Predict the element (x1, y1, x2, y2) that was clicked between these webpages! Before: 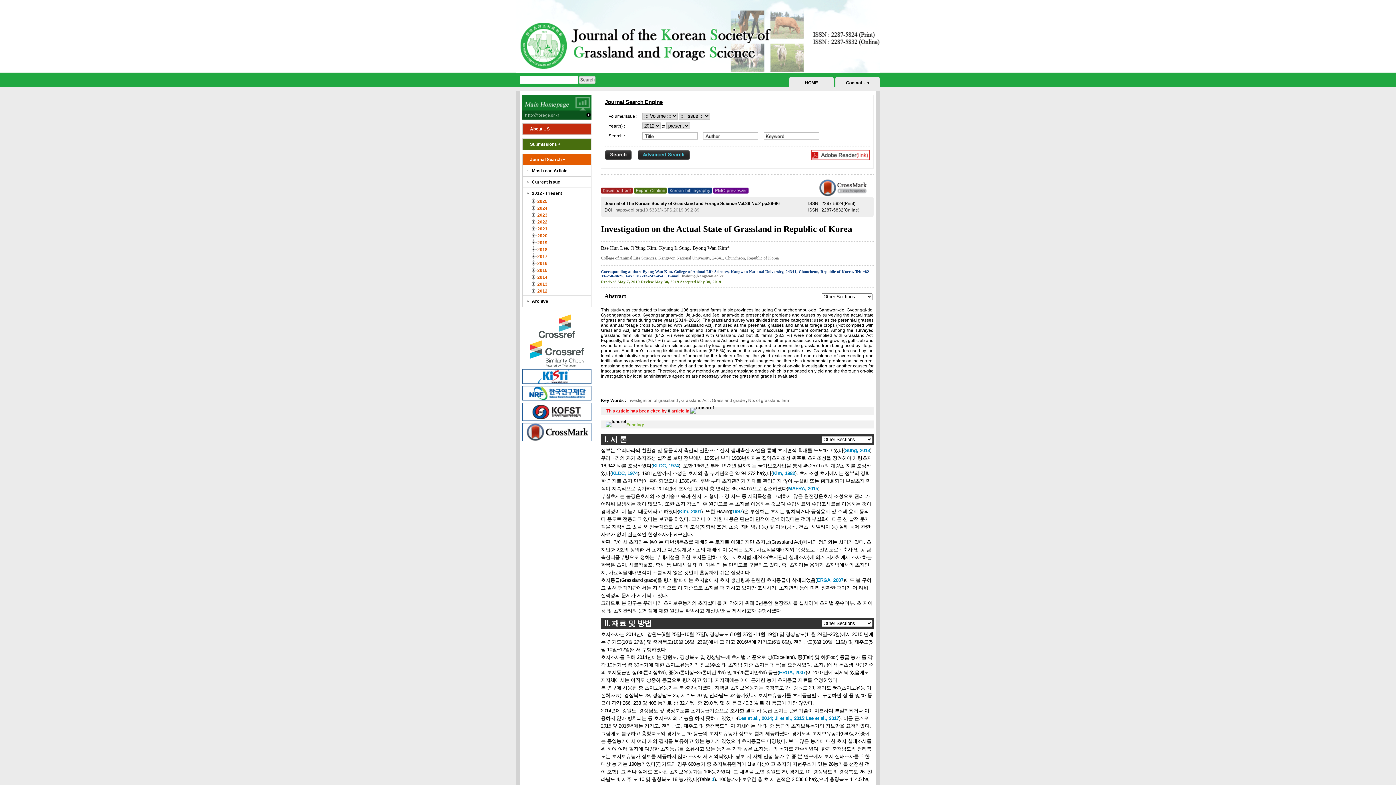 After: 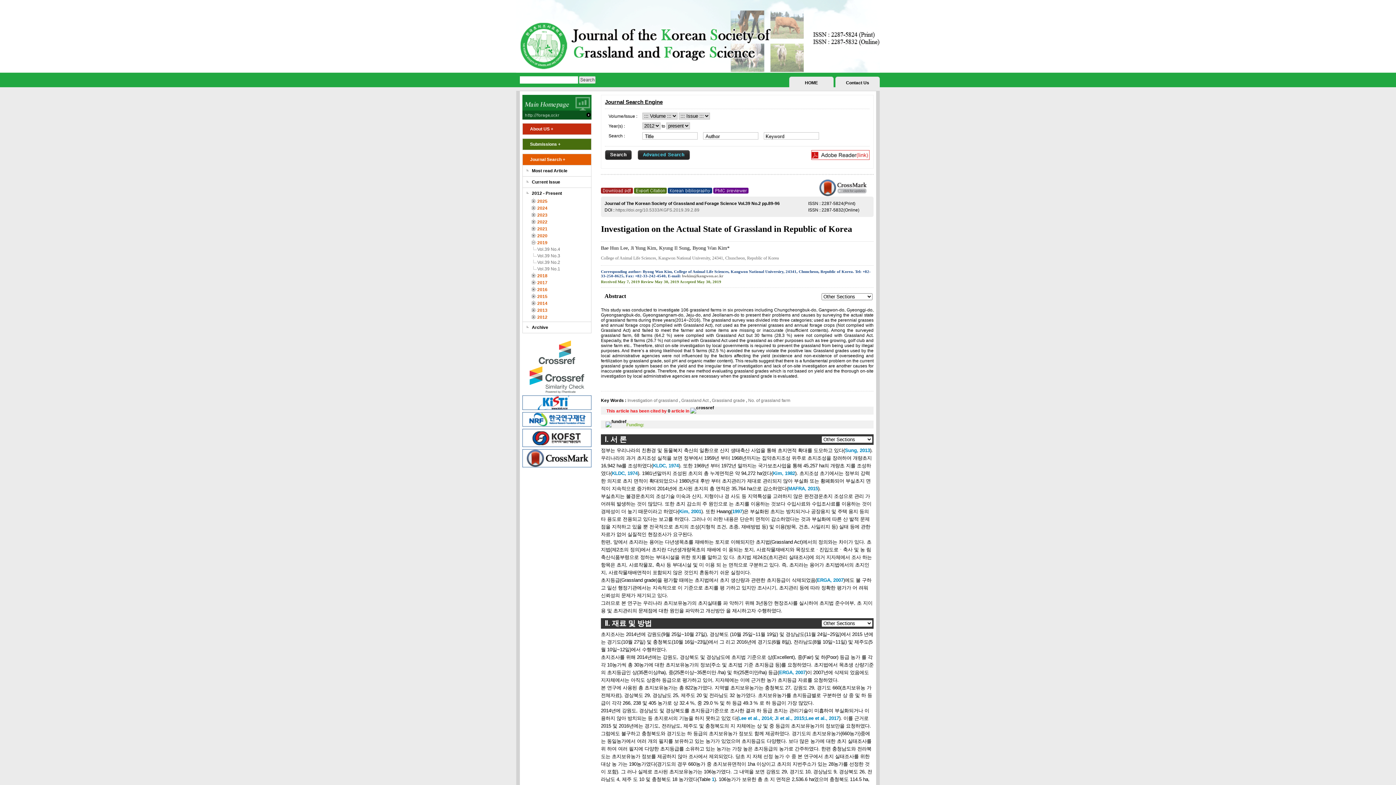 Action: label: 2019 bbox: (532, 238, 547, 245)